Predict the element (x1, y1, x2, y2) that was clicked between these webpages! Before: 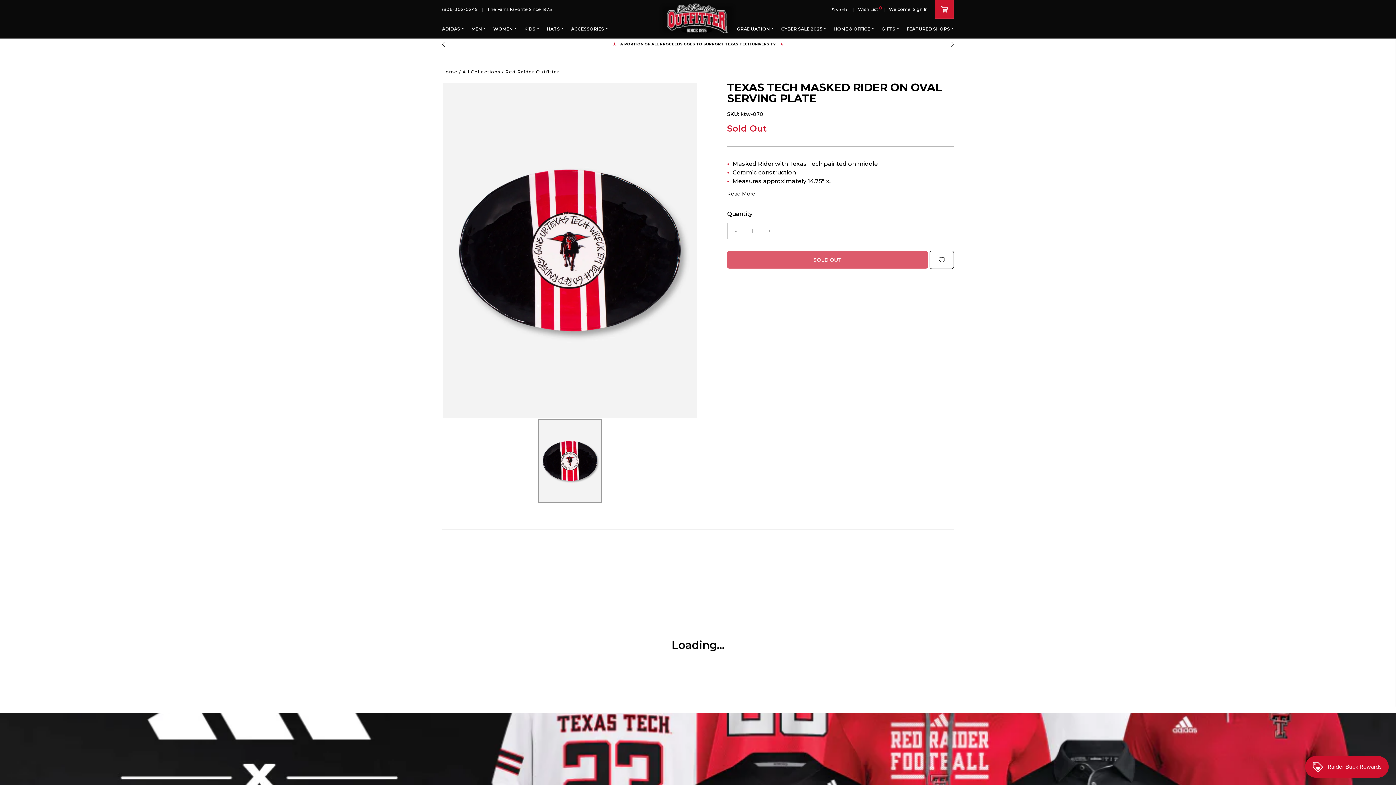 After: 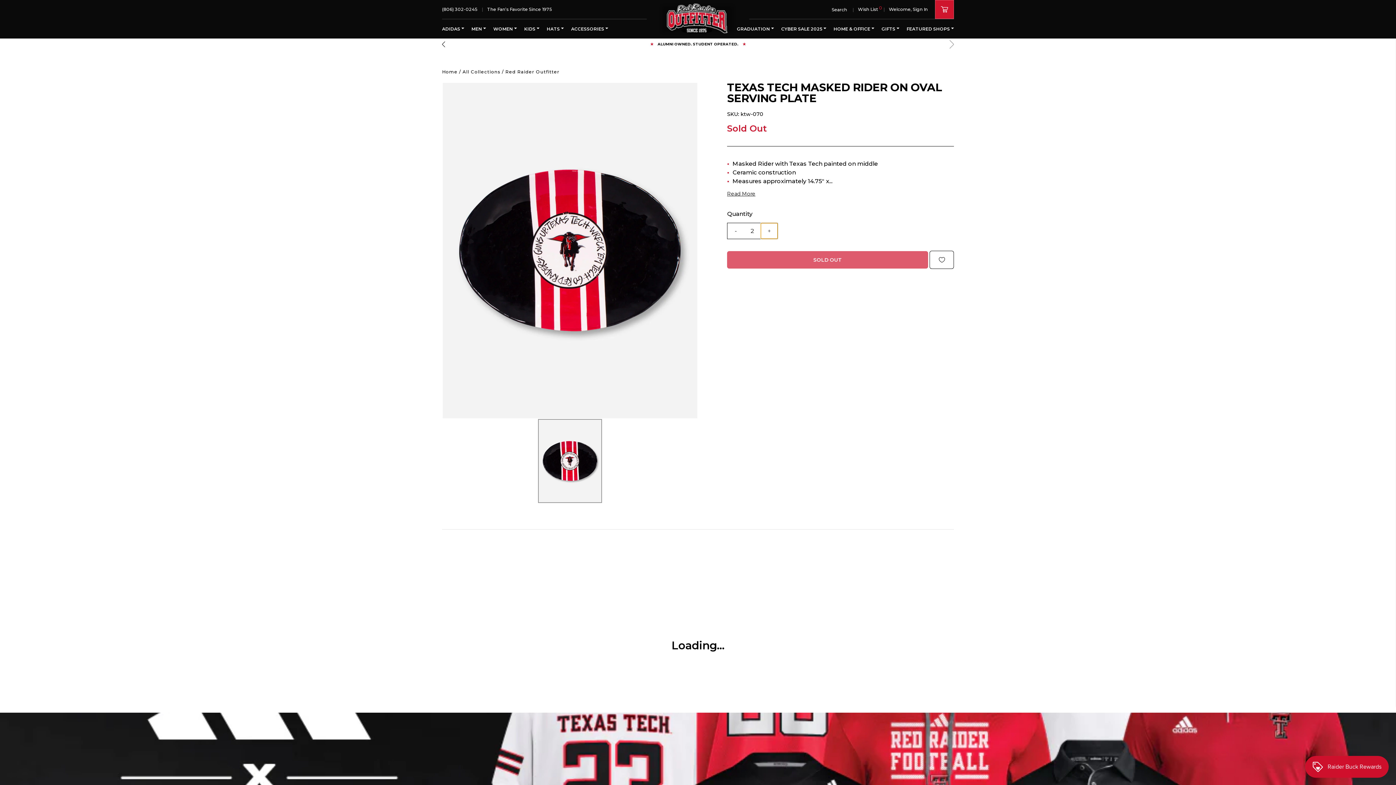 Action: bbox: (761, 223, 777, 239) label: +